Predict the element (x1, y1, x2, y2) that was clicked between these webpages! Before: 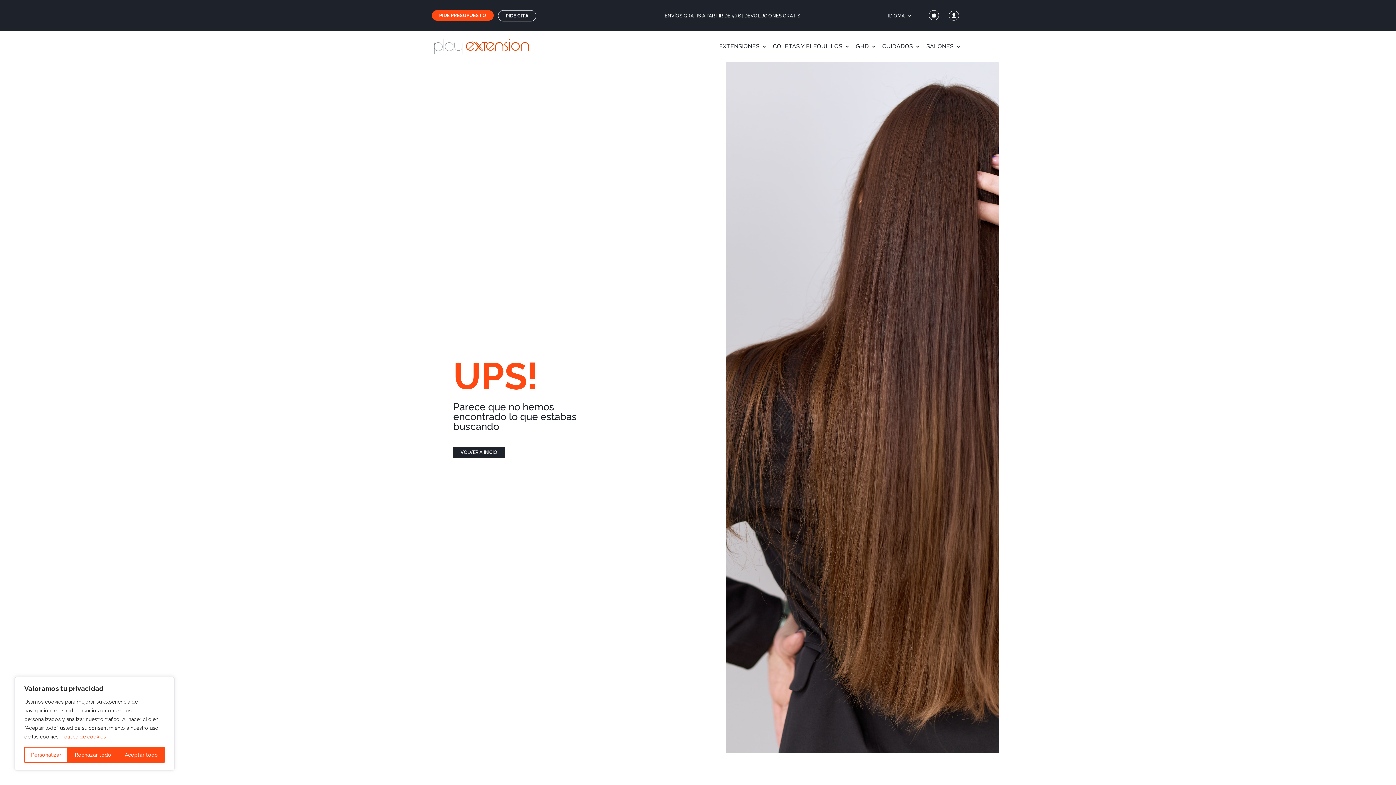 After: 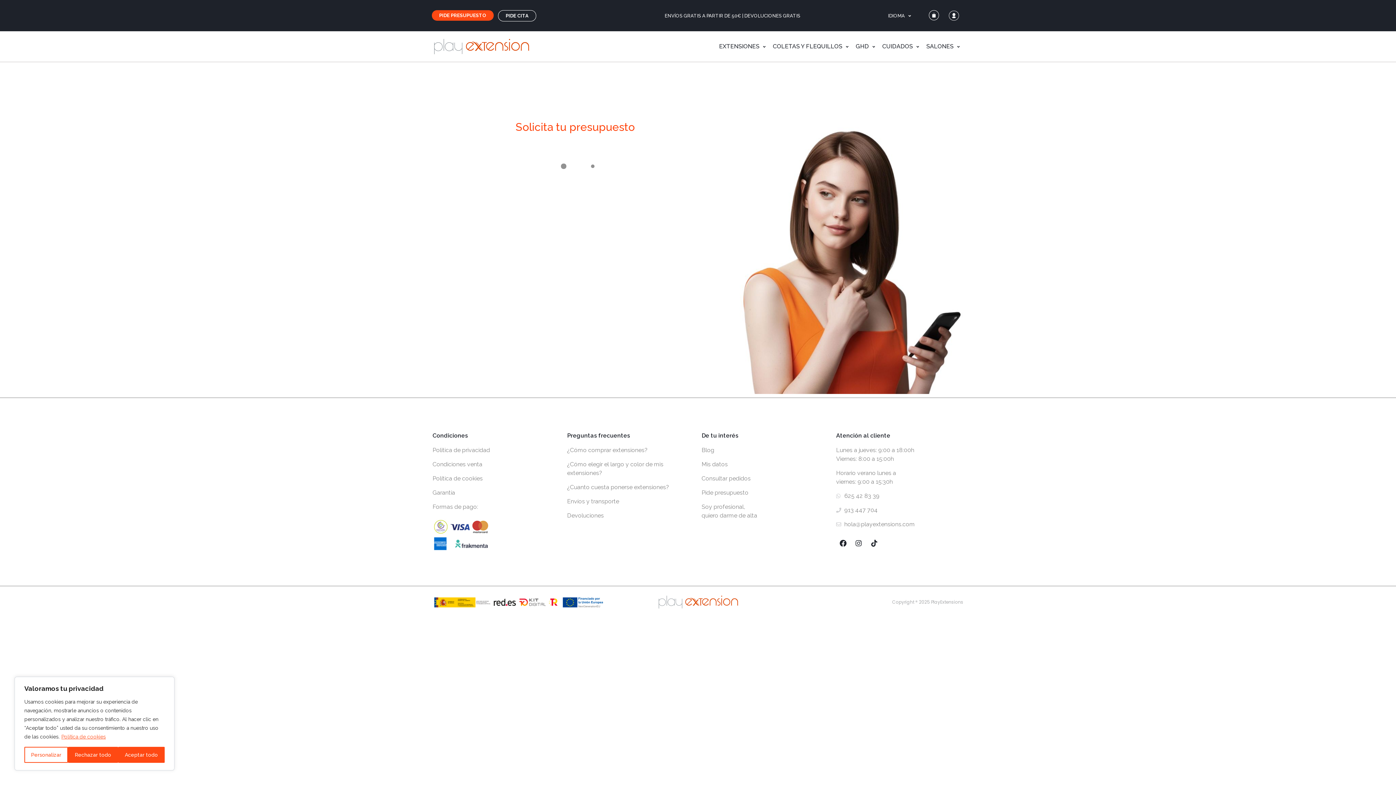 Action: bbox: (432, 10, 493, 20) label: PIDE PRESUPUESTO